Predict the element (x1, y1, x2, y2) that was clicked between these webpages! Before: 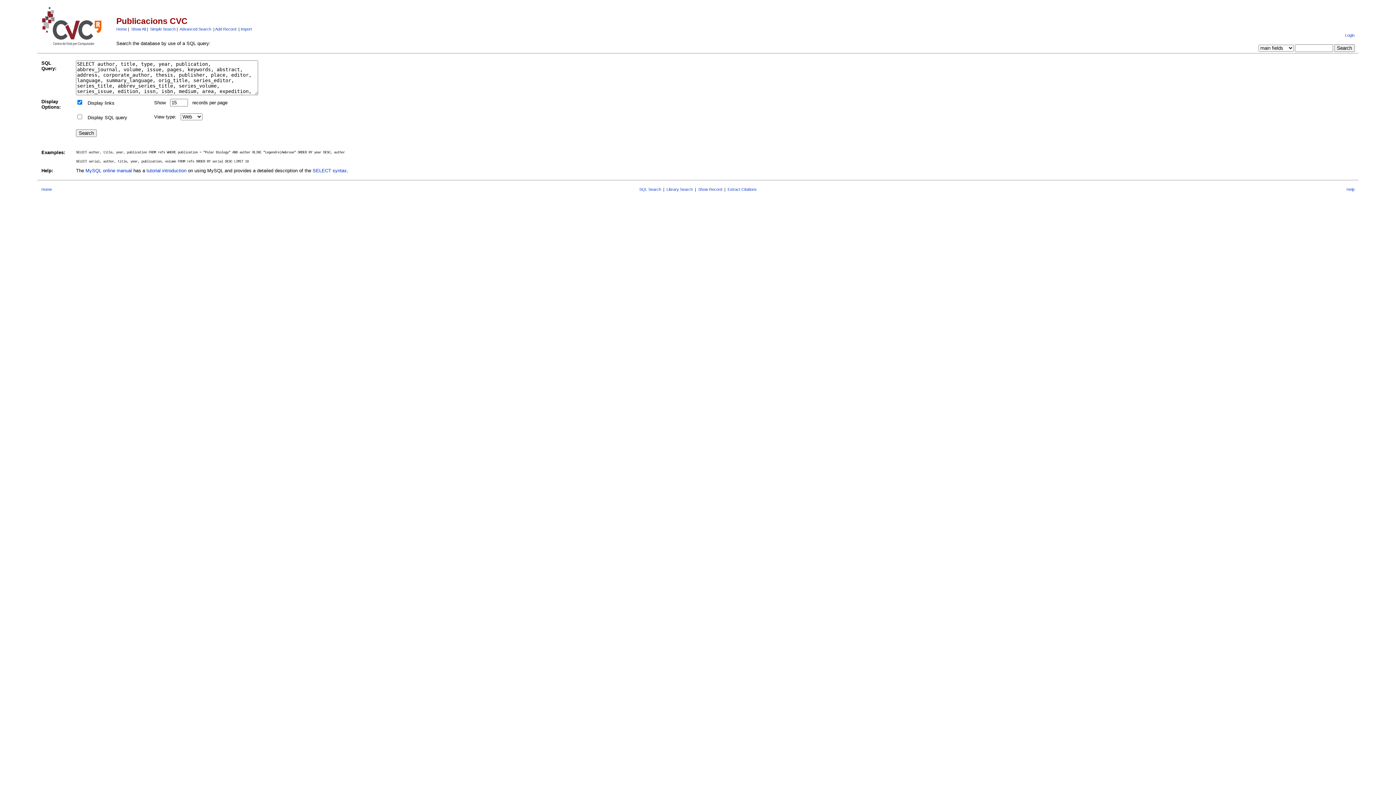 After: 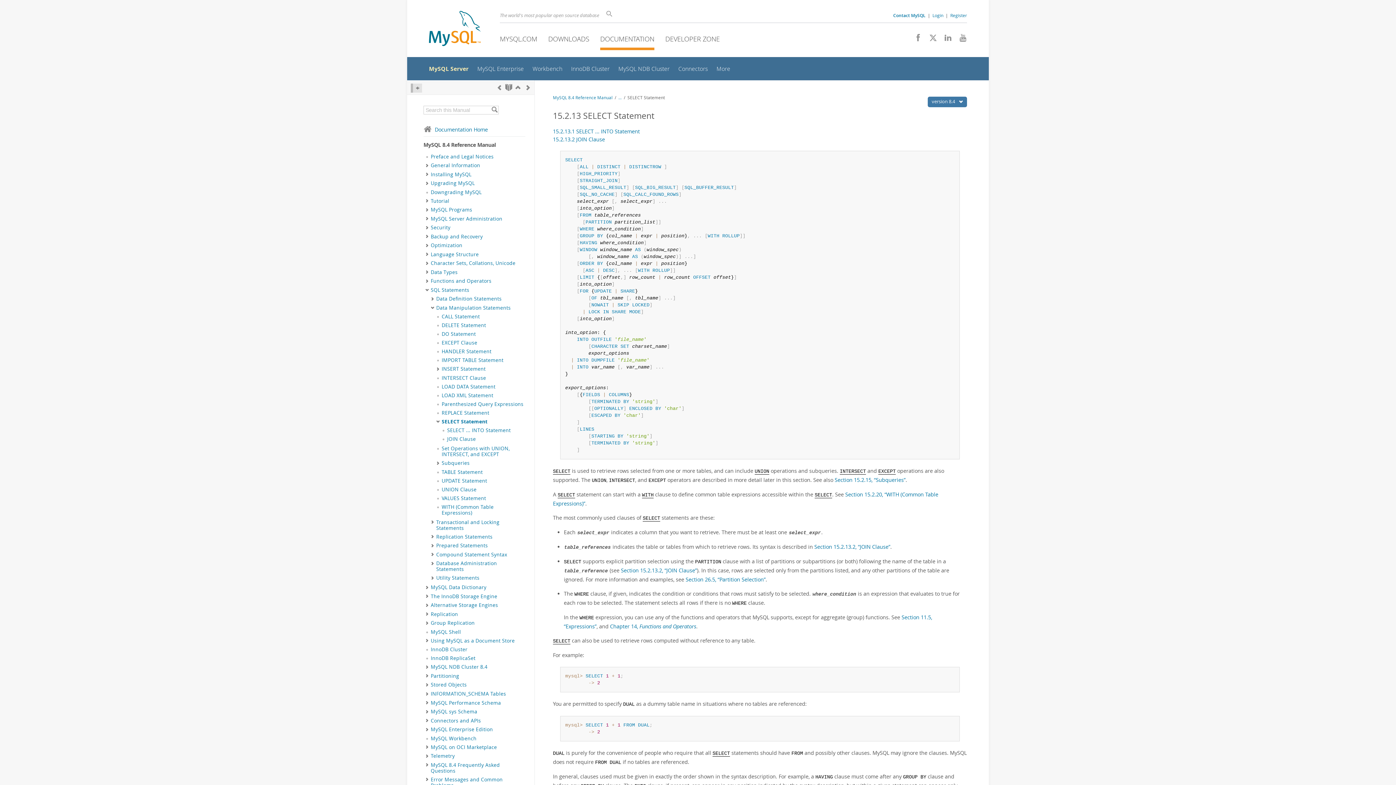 Action: bbox: (312, 168, 346, 173) label: SELECT syntax